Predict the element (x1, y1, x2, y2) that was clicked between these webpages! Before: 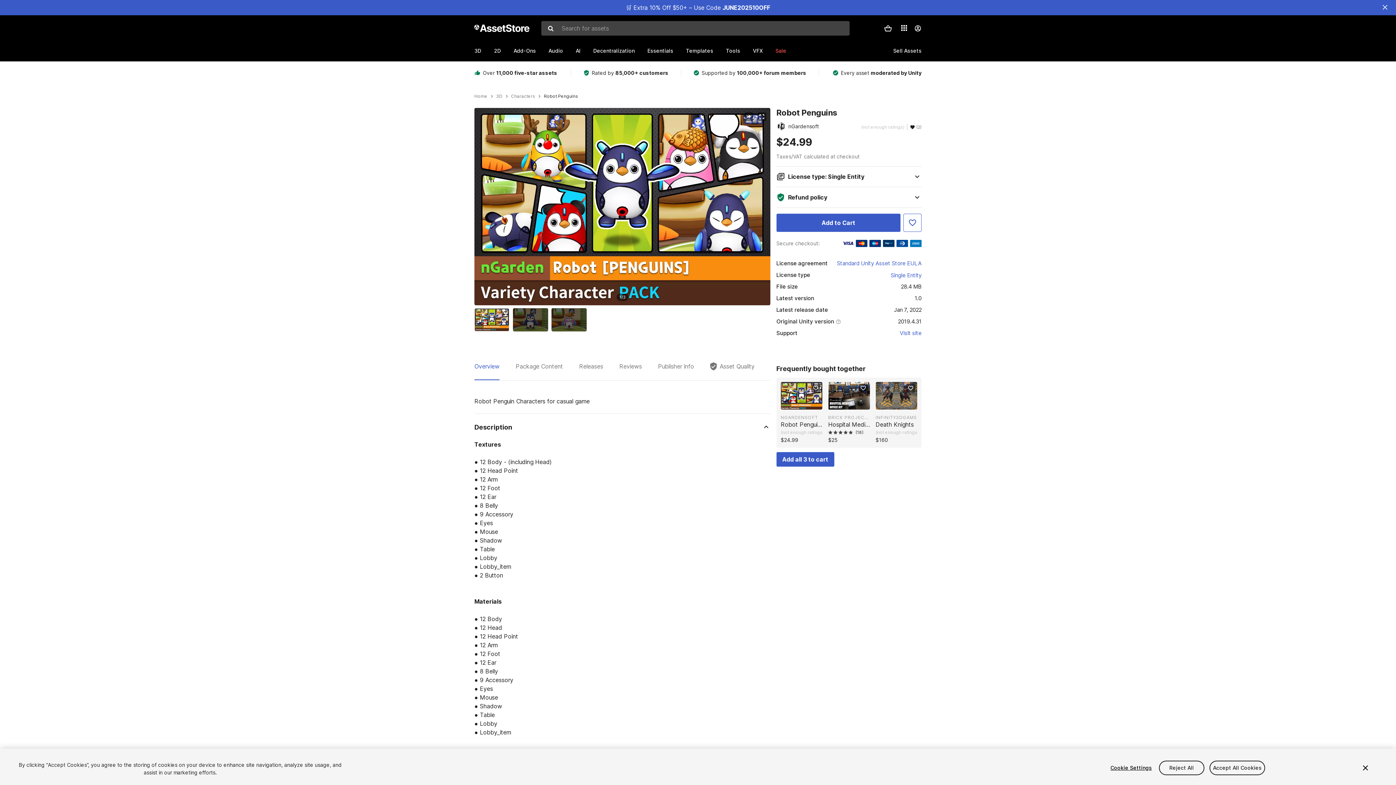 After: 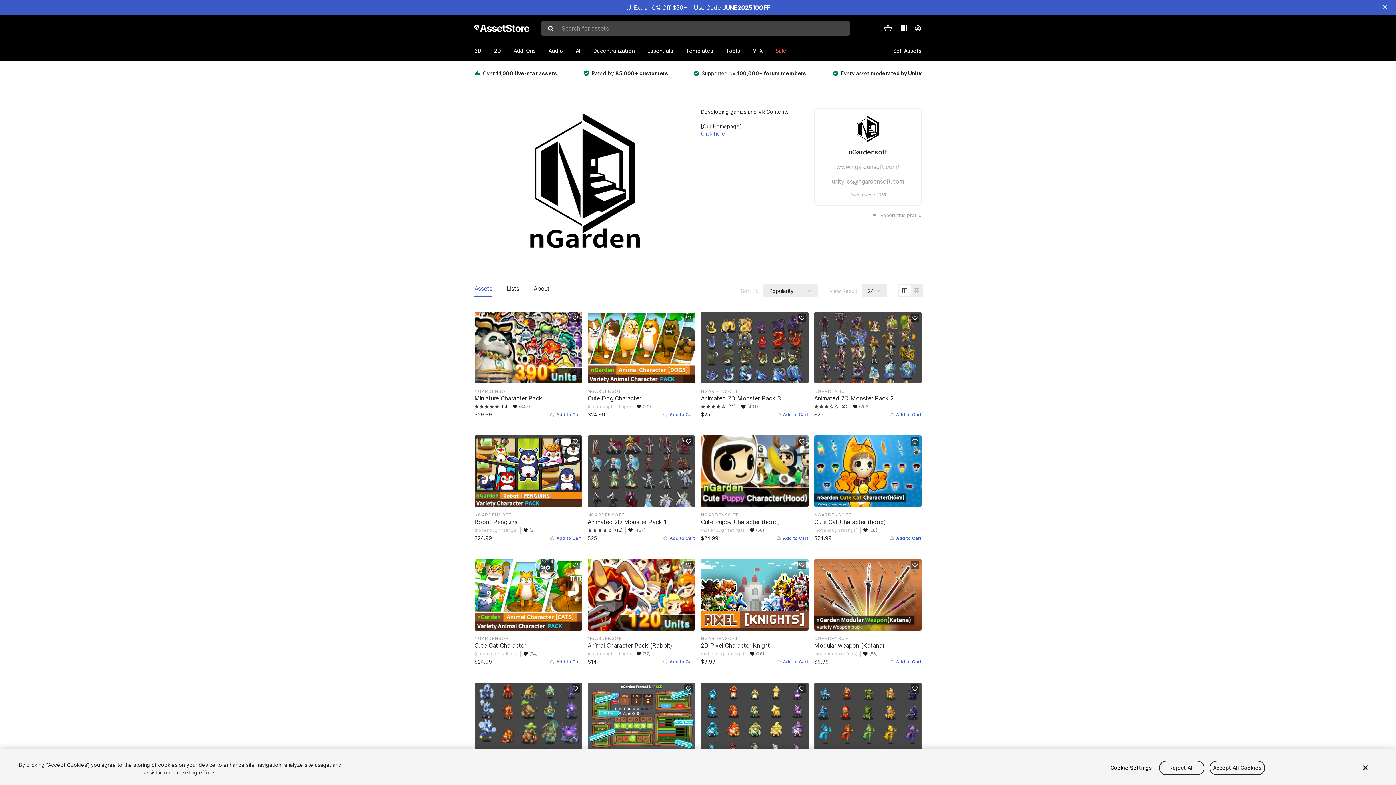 Action: label: NGARDENSOFT bbox: (780, 415, 818, 420)